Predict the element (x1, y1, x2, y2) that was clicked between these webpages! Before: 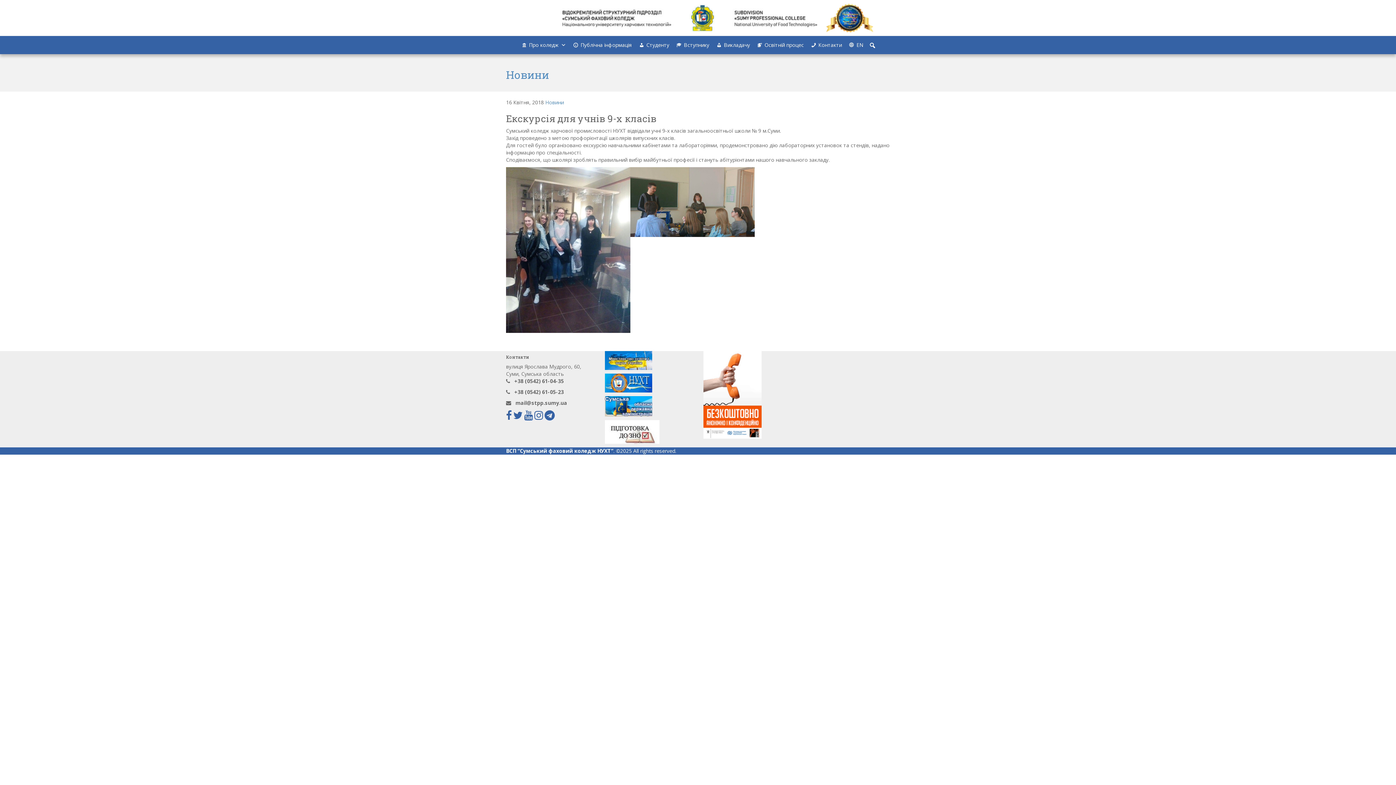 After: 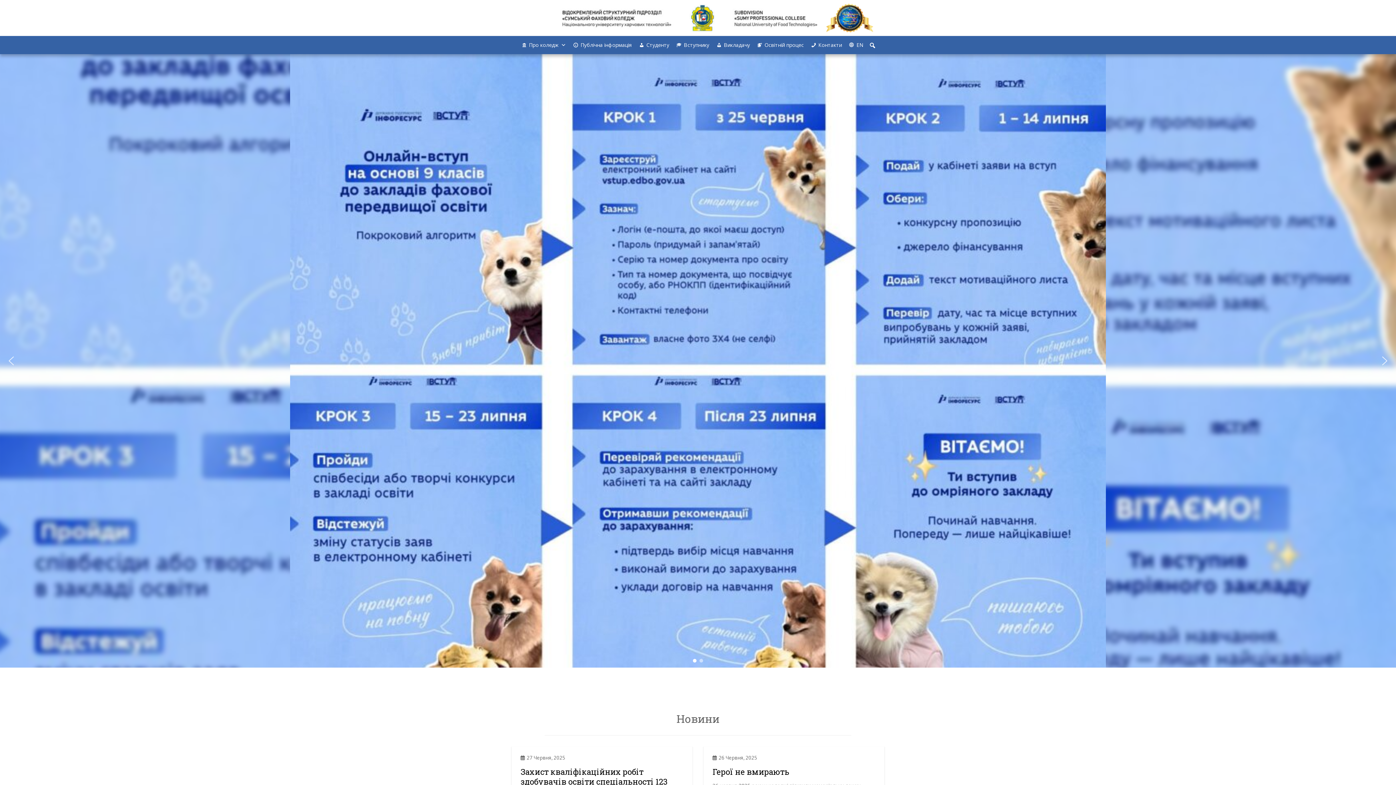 Action: bbox: (0, 3, 1396, 32)